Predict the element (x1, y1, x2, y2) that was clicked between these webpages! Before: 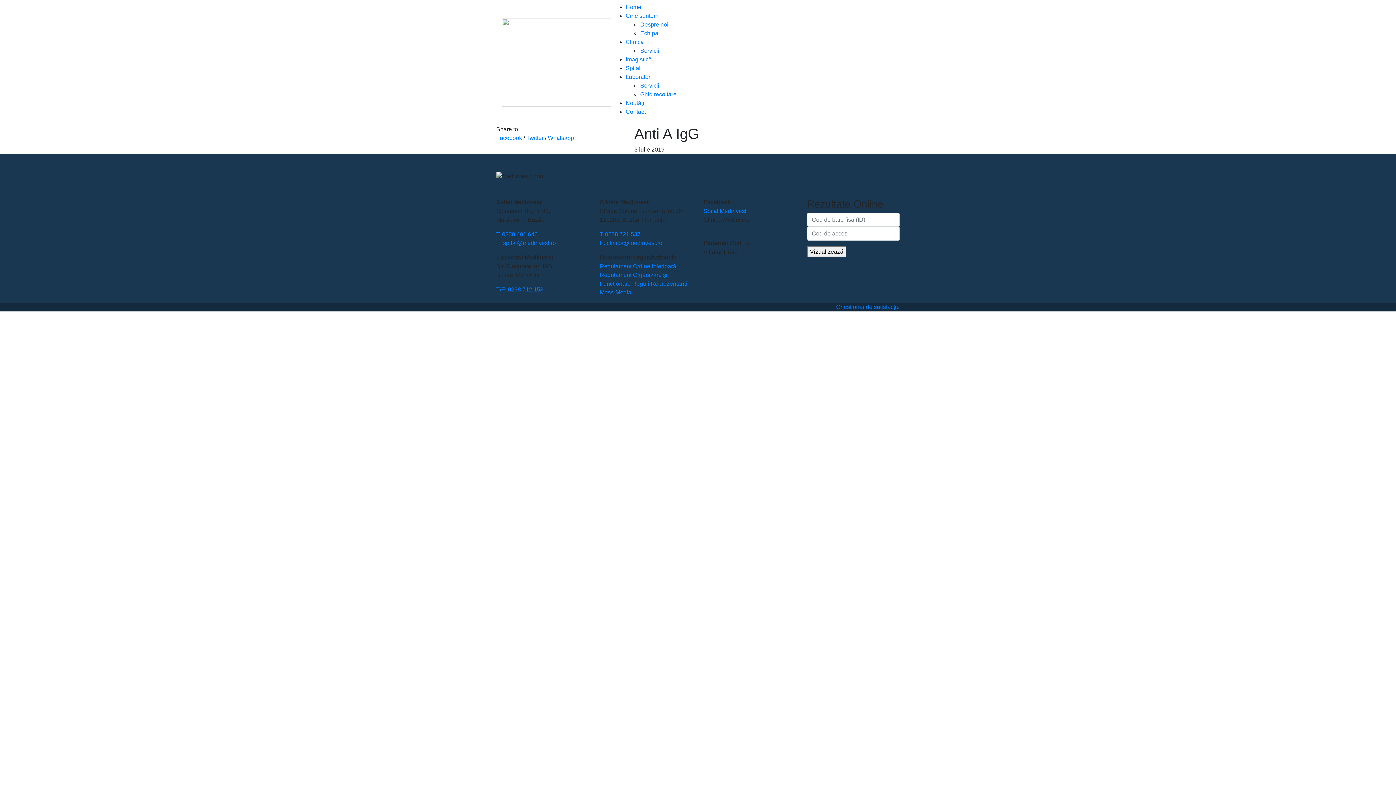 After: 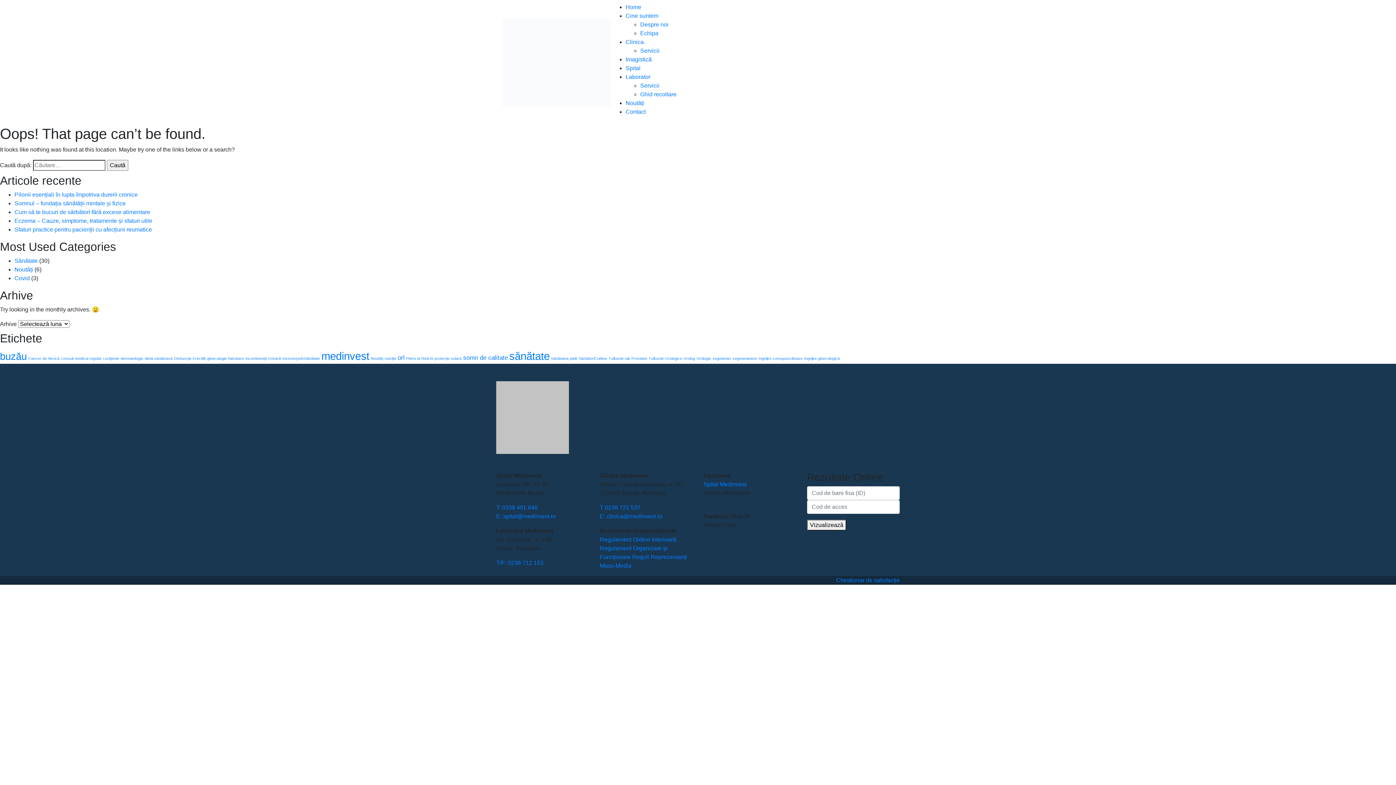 Action: label: Vizualizează bbox: (807, 246, 846, 257)